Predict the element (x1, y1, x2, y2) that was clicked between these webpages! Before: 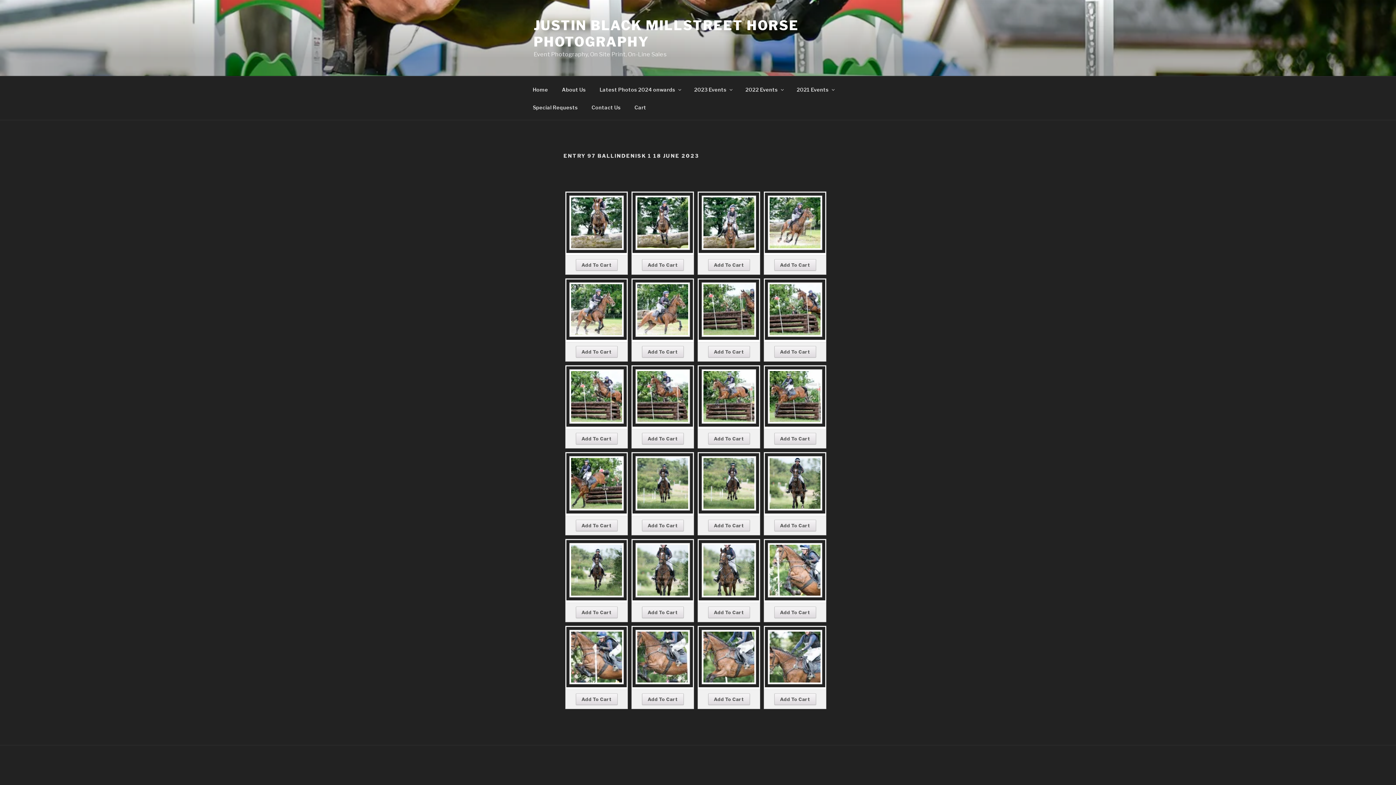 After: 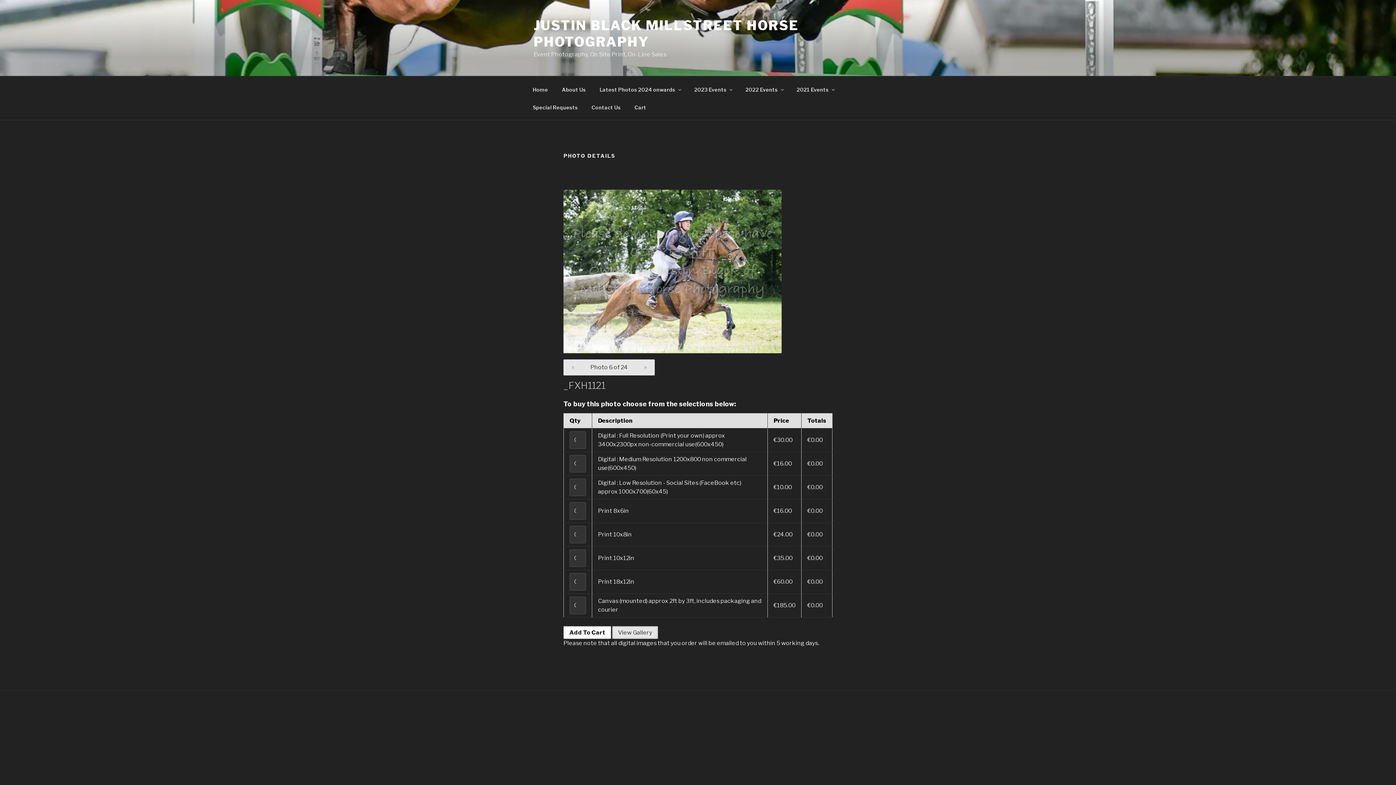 Action: bbox: (642, 348, 683, 355) label: Add To Cart